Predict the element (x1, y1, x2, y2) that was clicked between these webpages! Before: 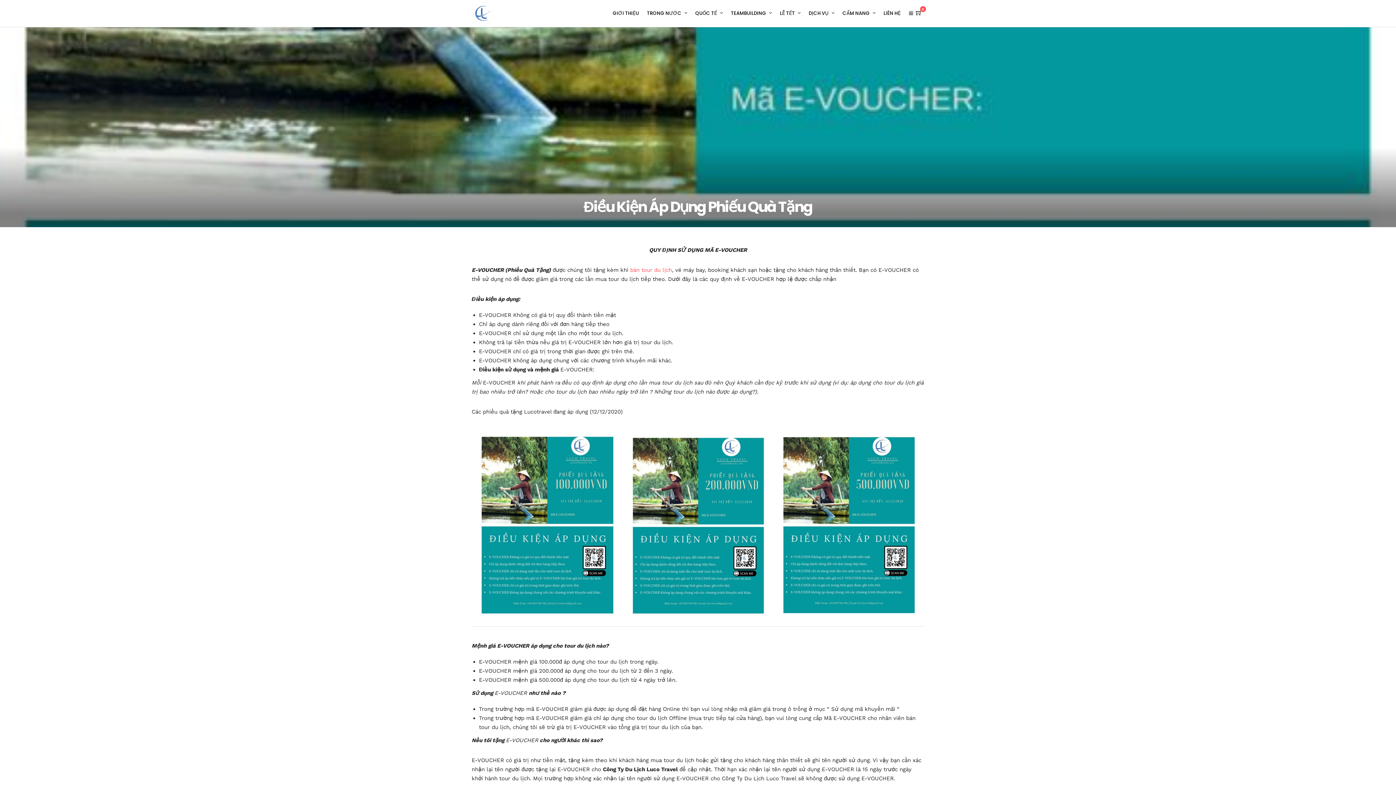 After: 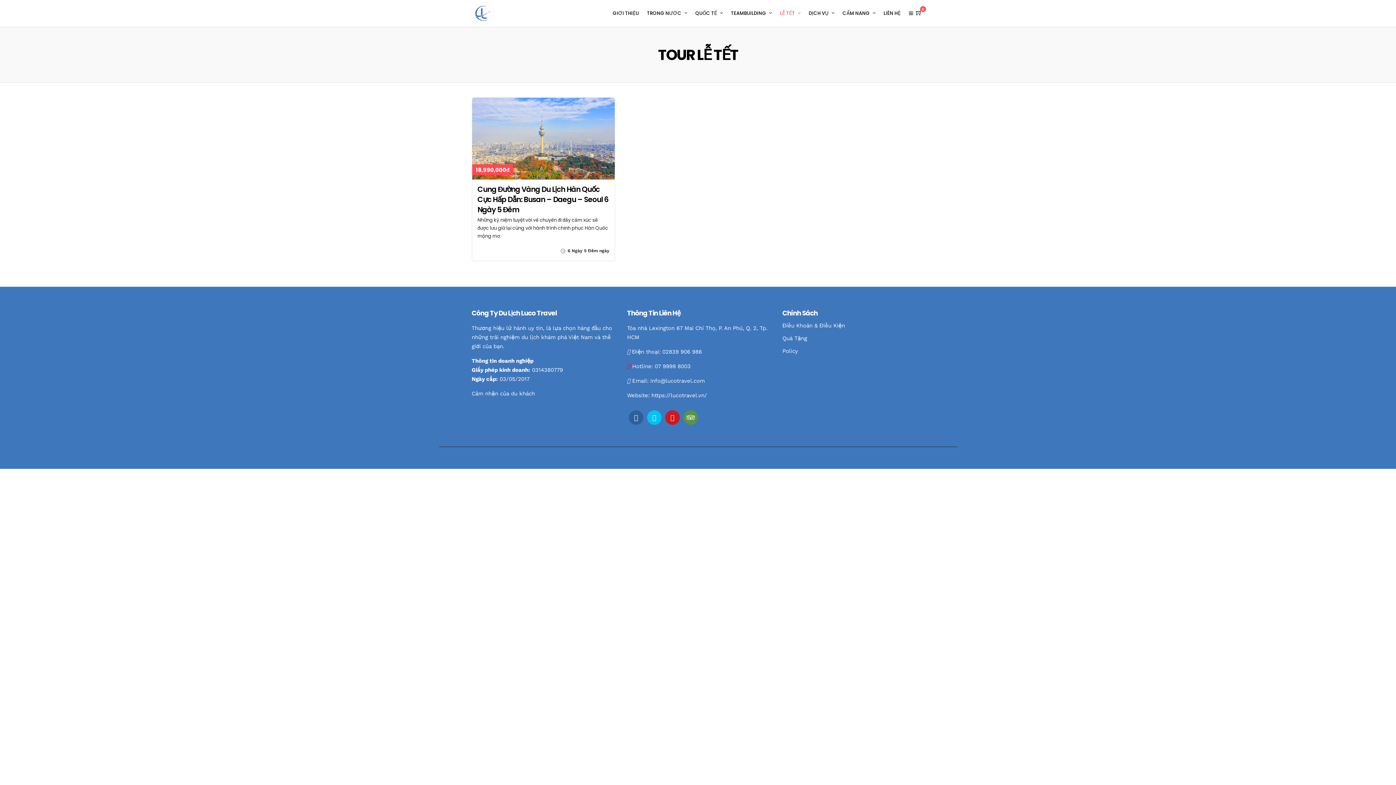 Action: bbox: (780, 0, 807, 26) label: LỄ TẾT